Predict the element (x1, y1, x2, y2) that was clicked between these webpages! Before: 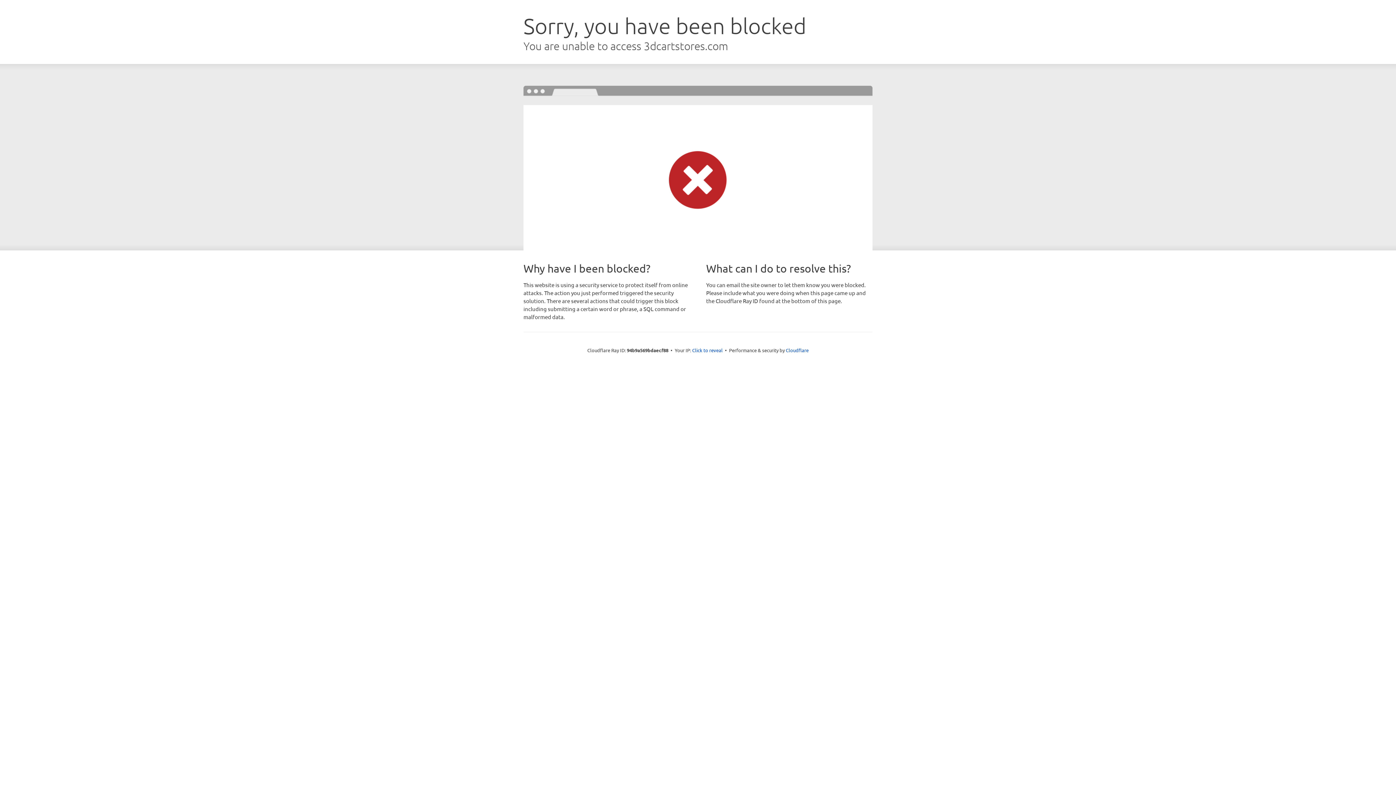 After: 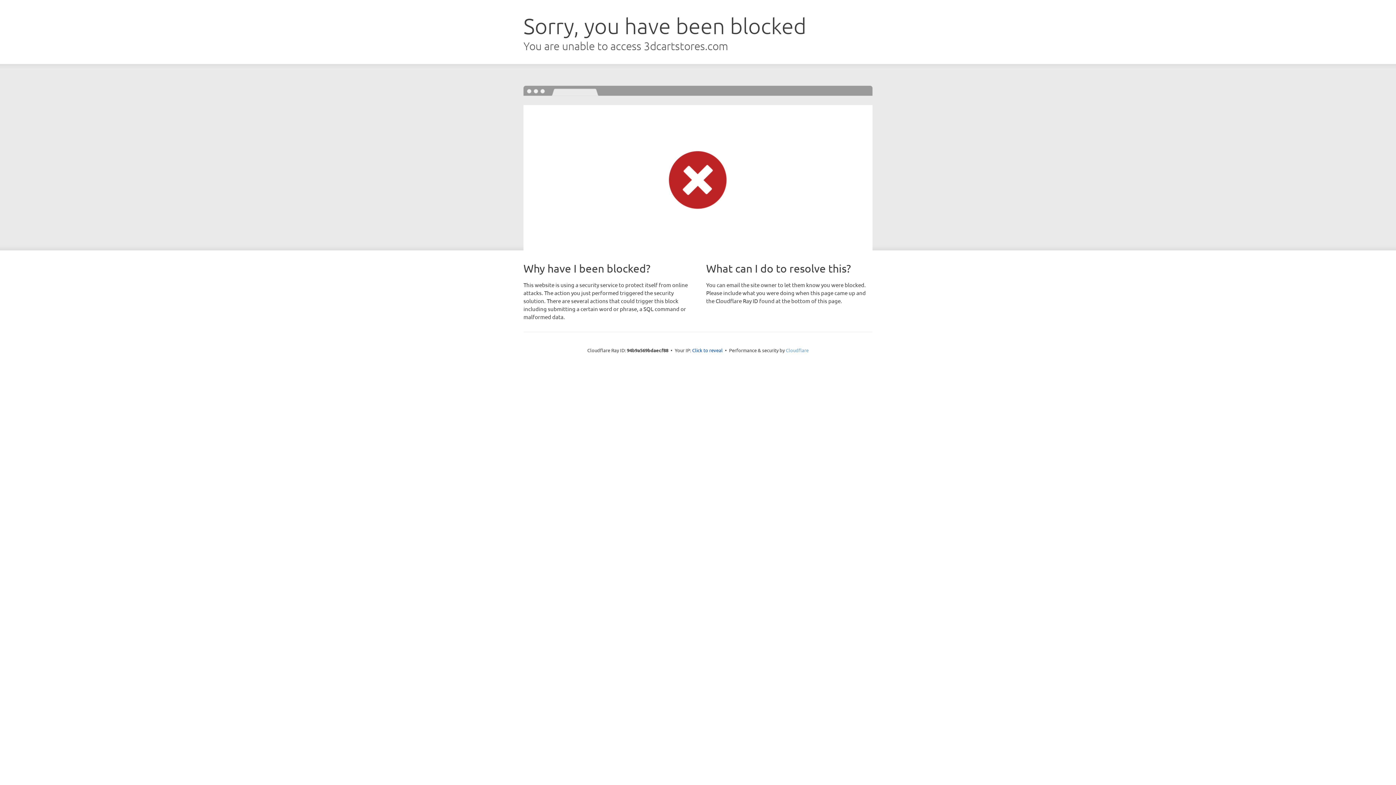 Action: bbox: (786, 347, 808, 353) label: Cloudflare